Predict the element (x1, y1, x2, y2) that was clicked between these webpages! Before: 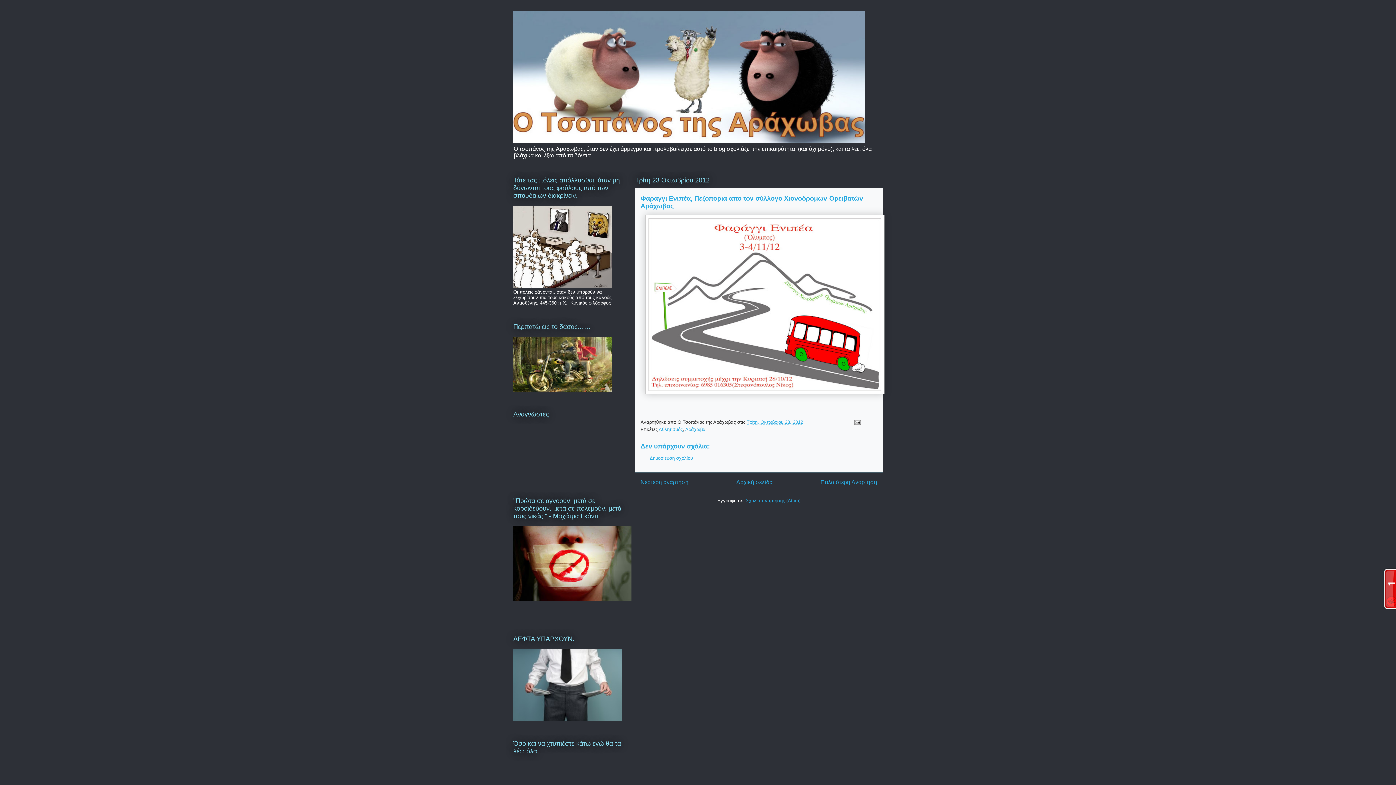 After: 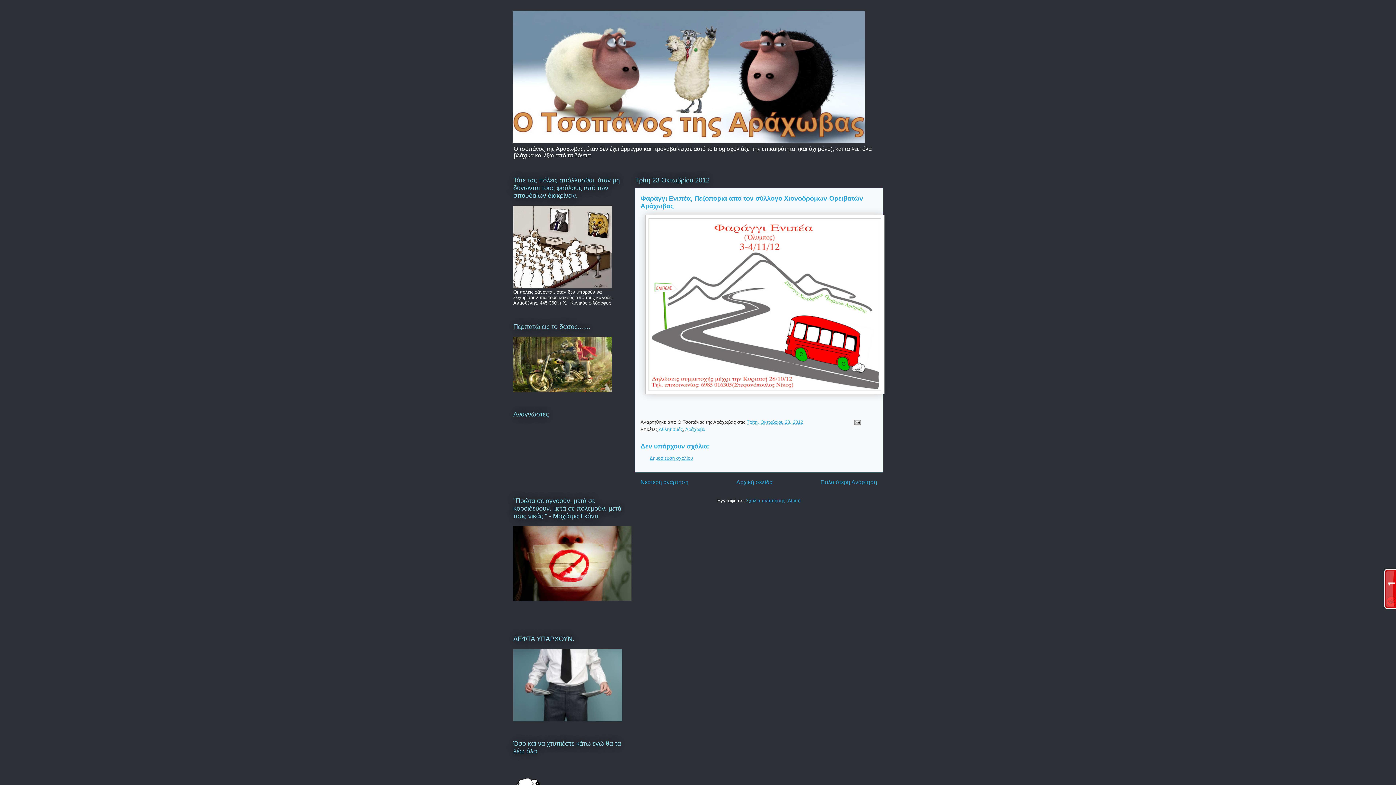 Action: label: Δημοσίευση σχολίου bbox: (649, 455, 693, 460)